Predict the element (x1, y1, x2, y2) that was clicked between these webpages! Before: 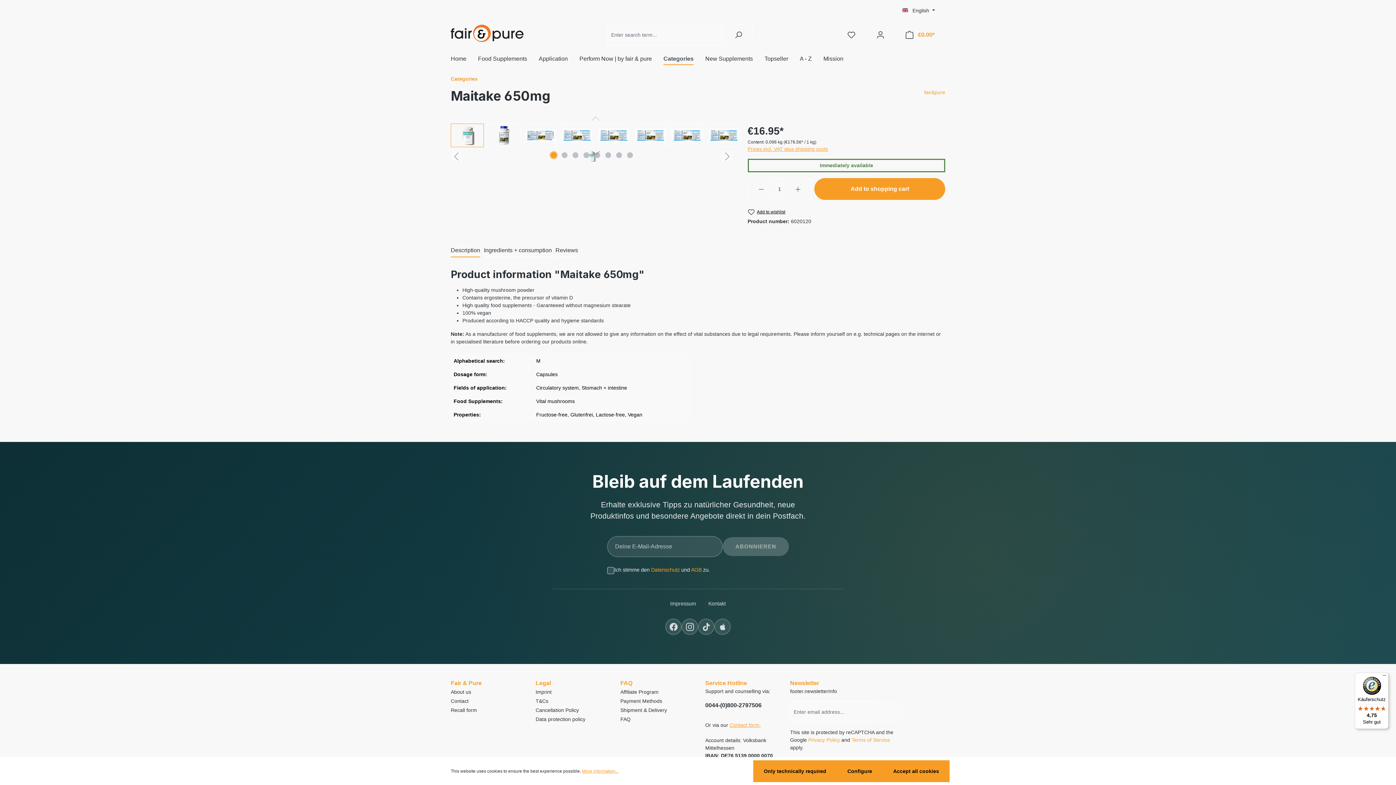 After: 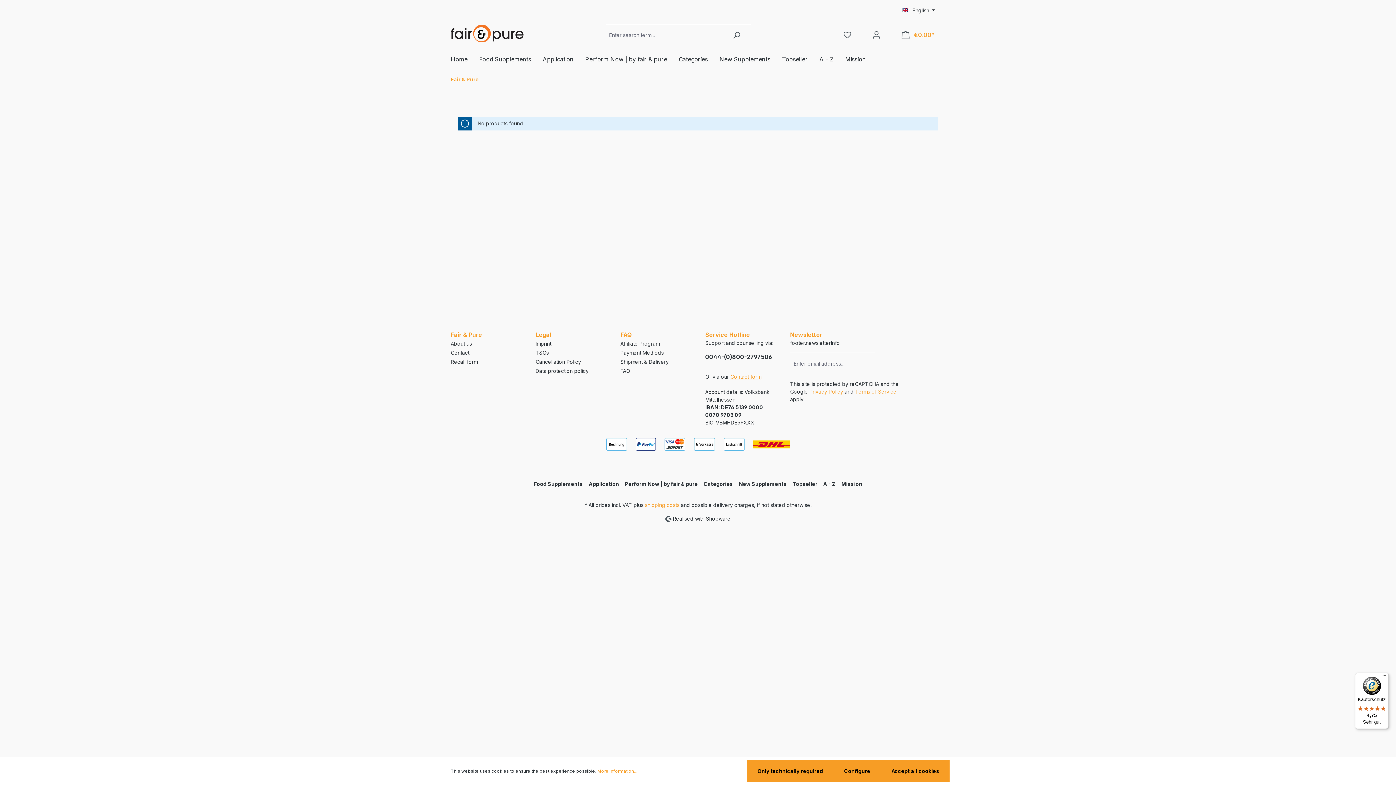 Action: label: Fair & Pure bbox: (450, 679, 481, 688)